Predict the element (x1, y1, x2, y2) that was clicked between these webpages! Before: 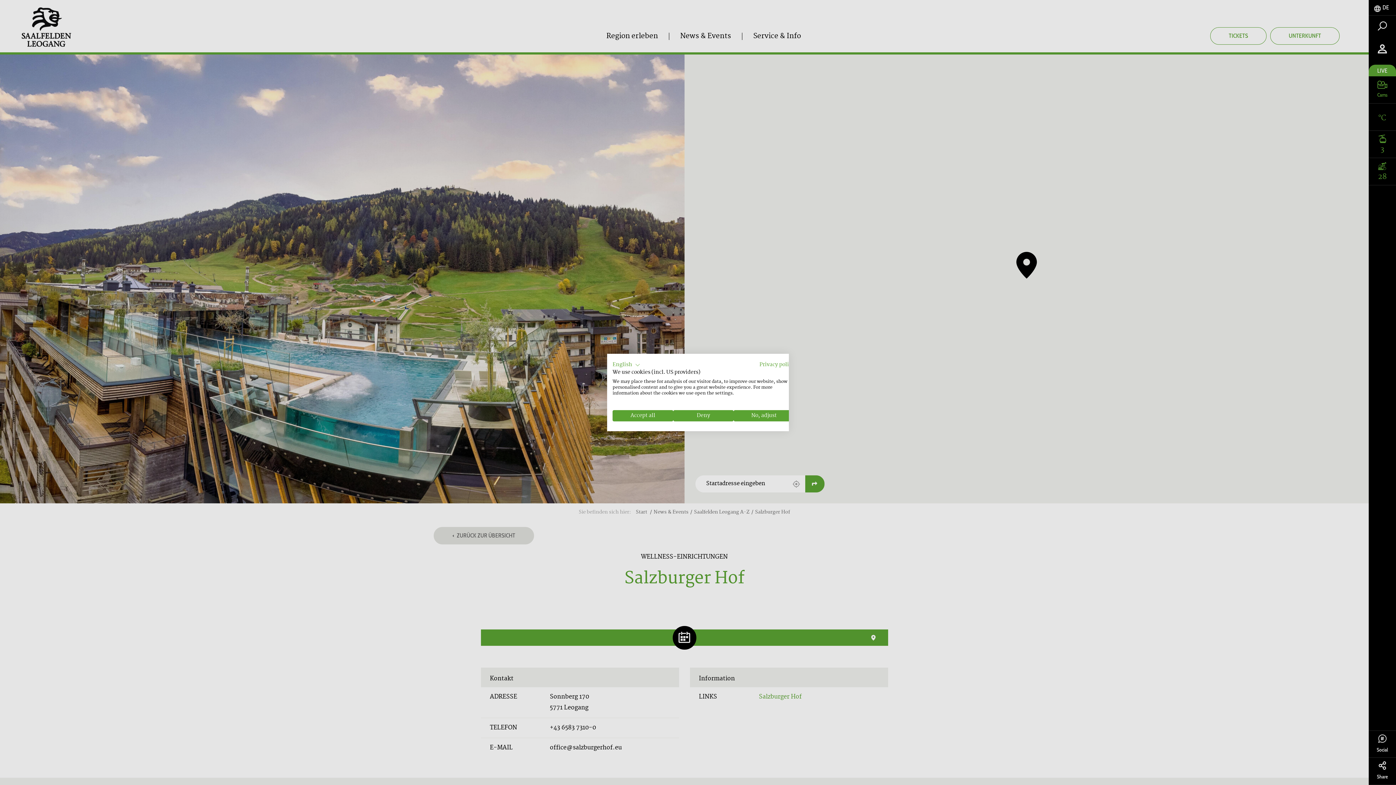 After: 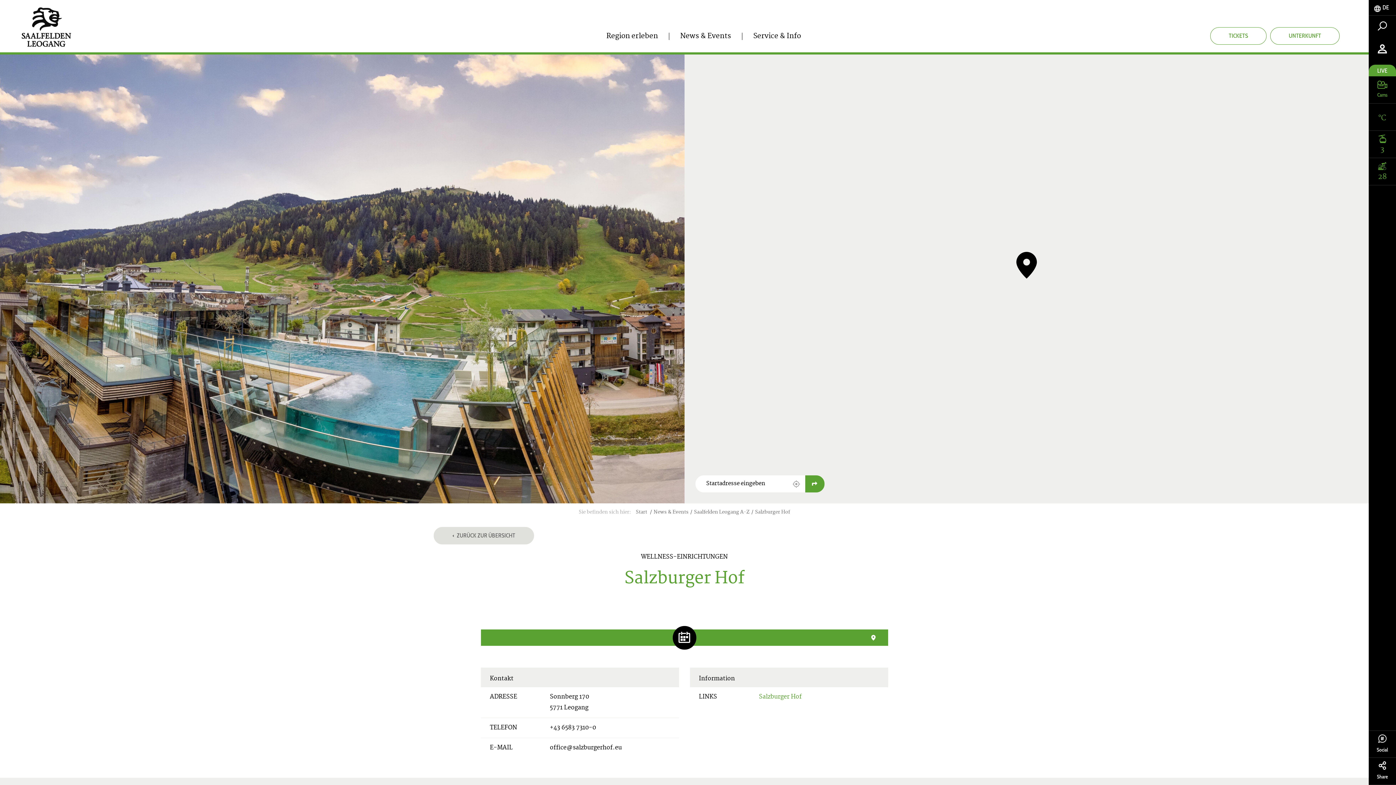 Action: label: Deny all cookies bbox: (673, 410, 733, 421)